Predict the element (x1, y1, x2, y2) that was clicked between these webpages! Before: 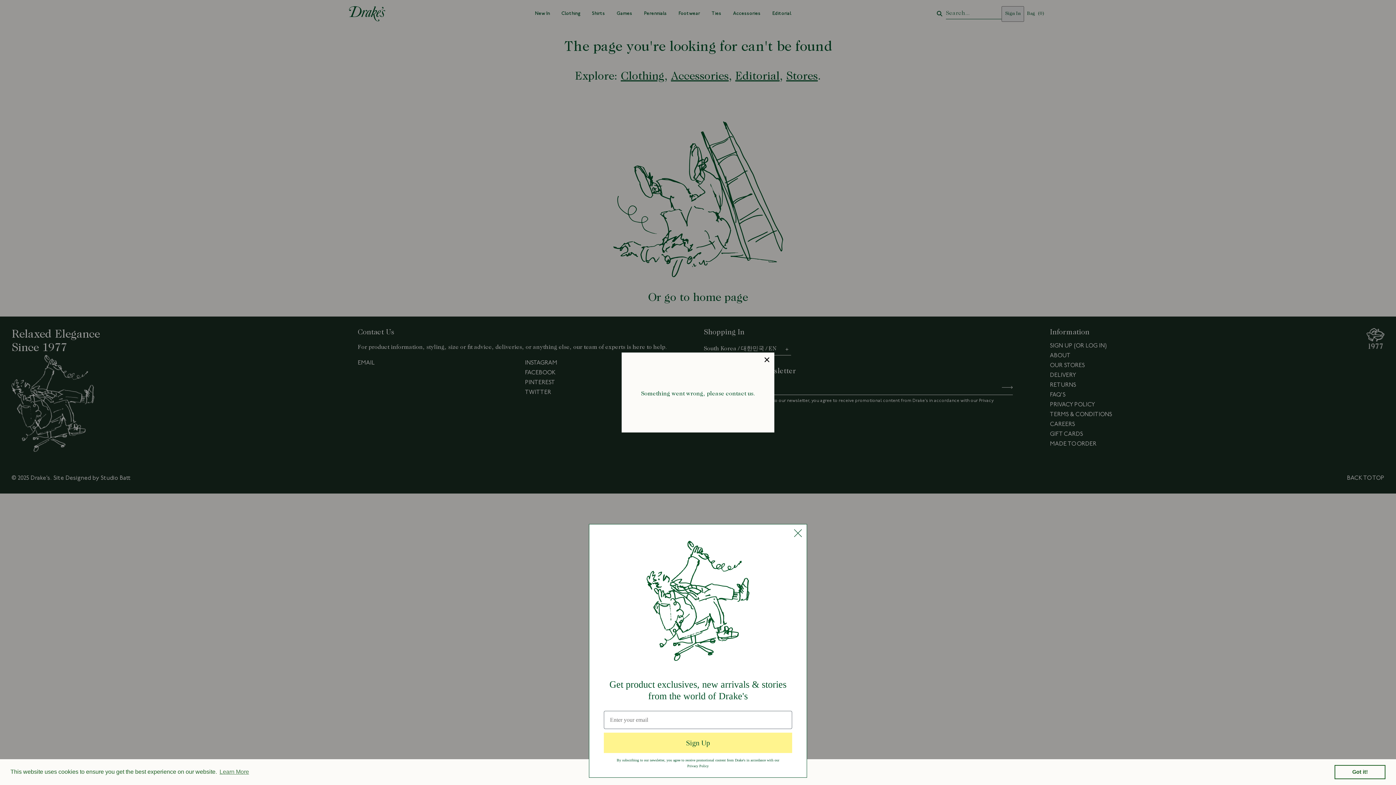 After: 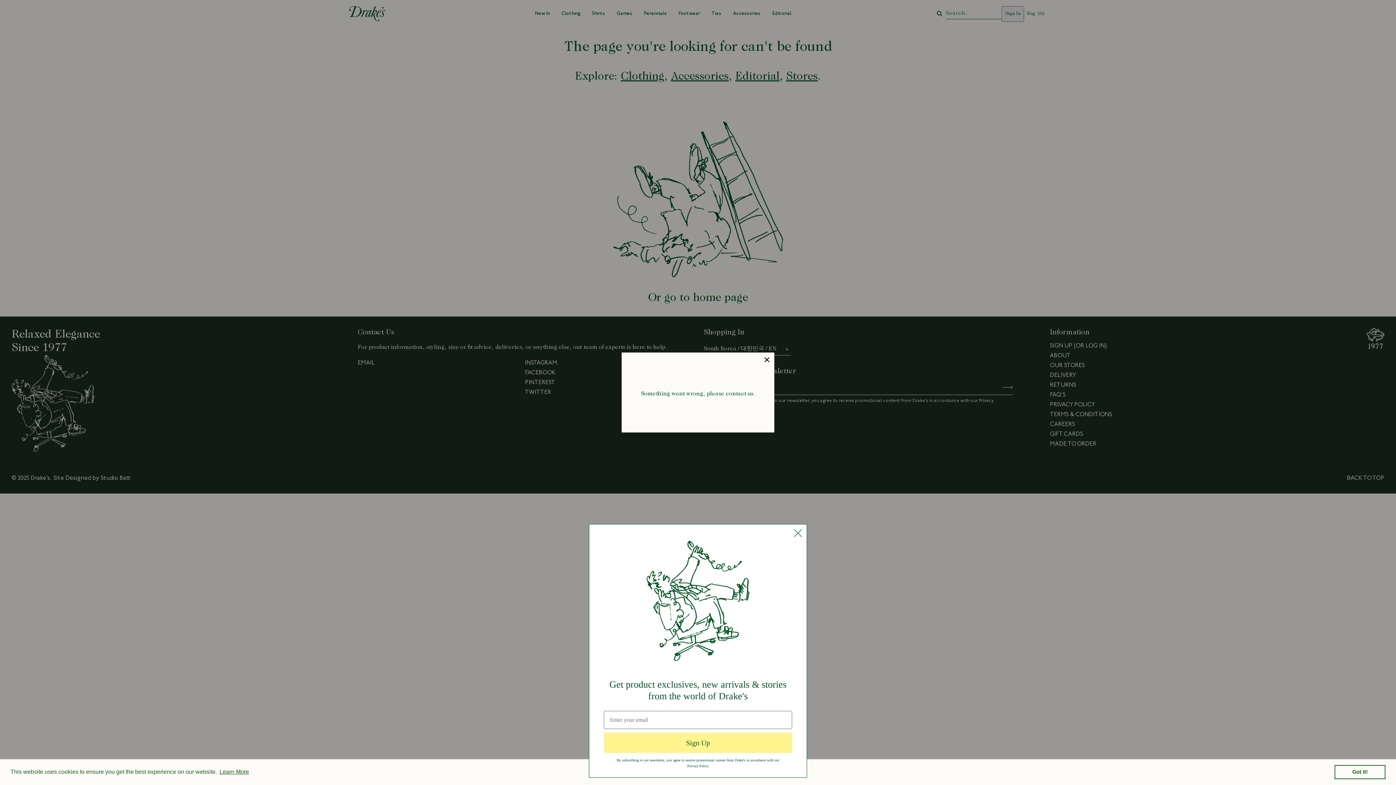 Action: label: learn more about cookies bbox: (218, 766, 250, 777)